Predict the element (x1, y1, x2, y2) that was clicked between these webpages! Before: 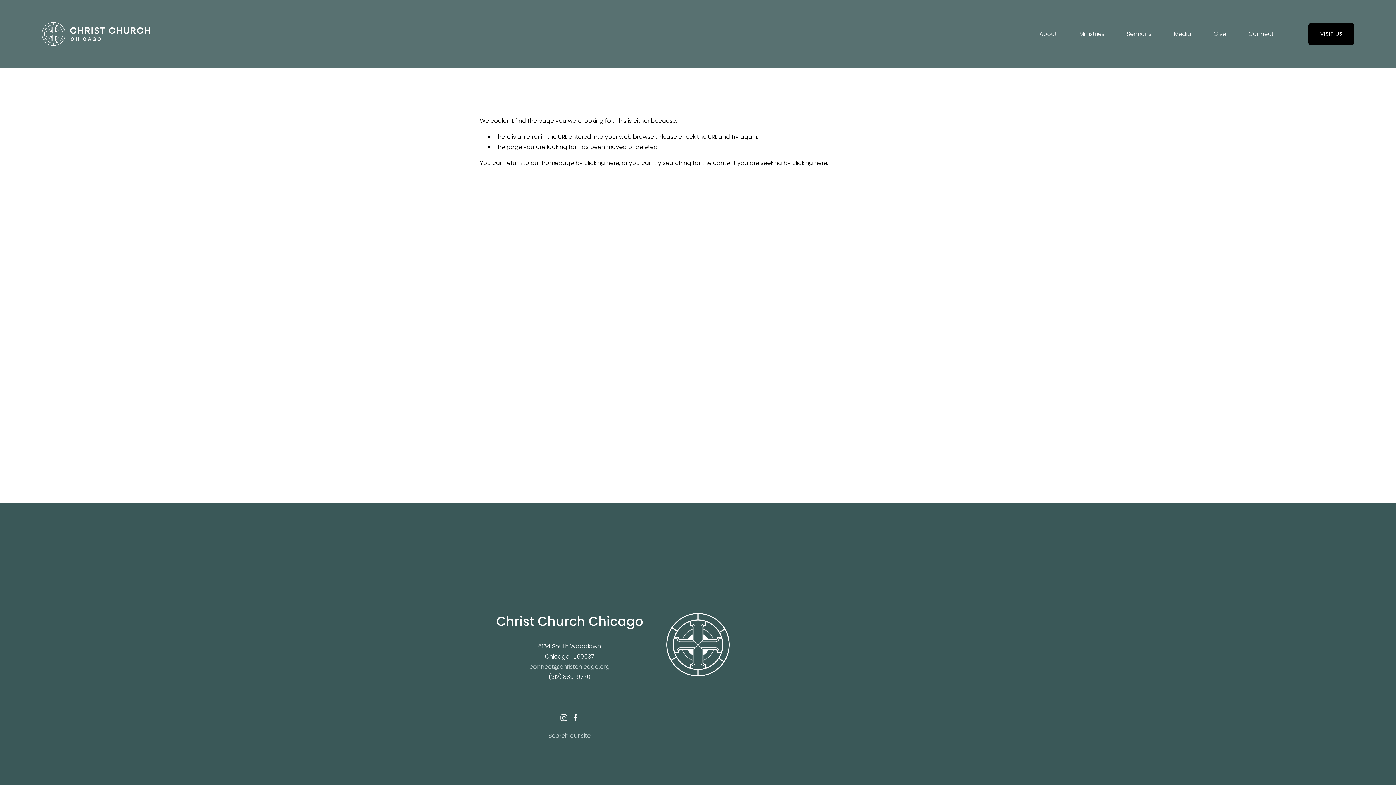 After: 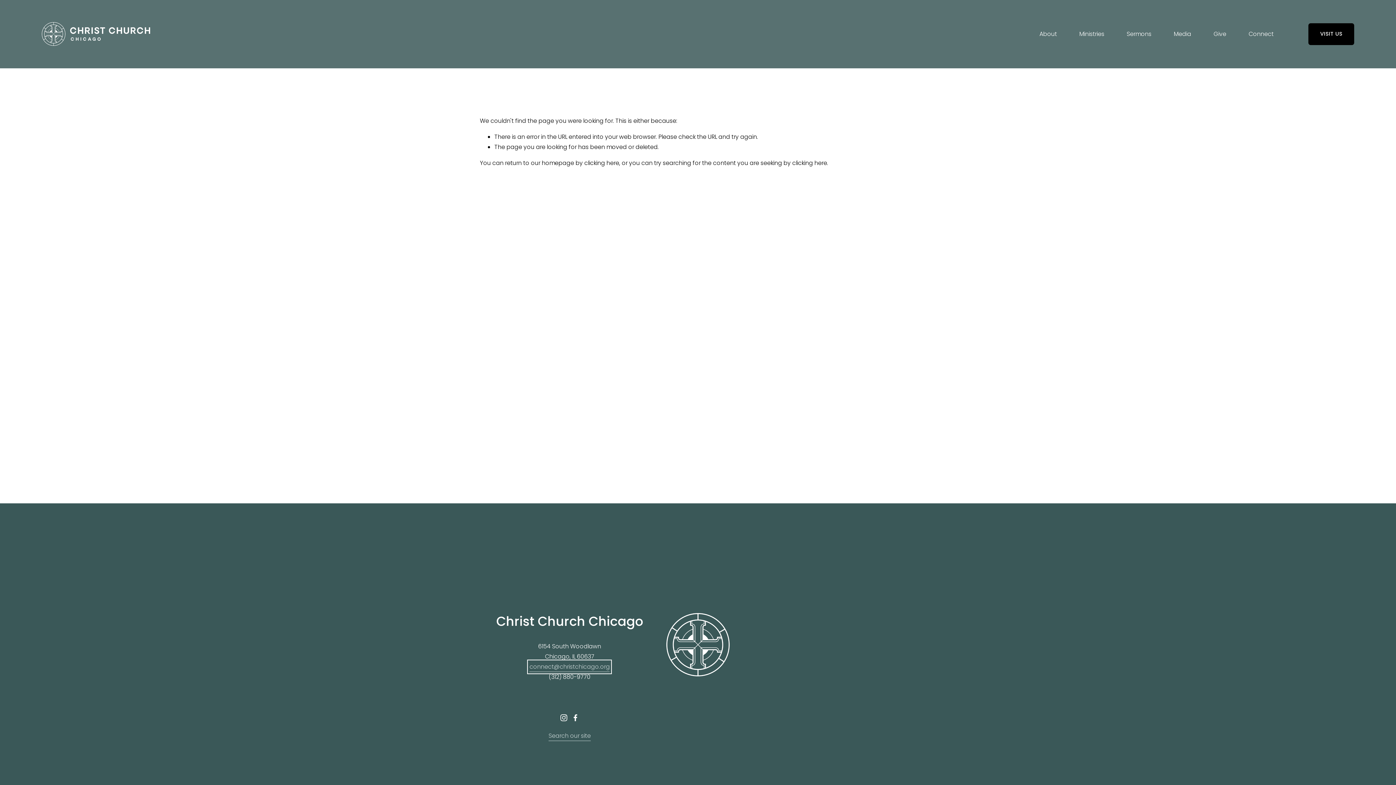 Action: label: connect@christchicago.org bbox: (529, 662, 609, 672)